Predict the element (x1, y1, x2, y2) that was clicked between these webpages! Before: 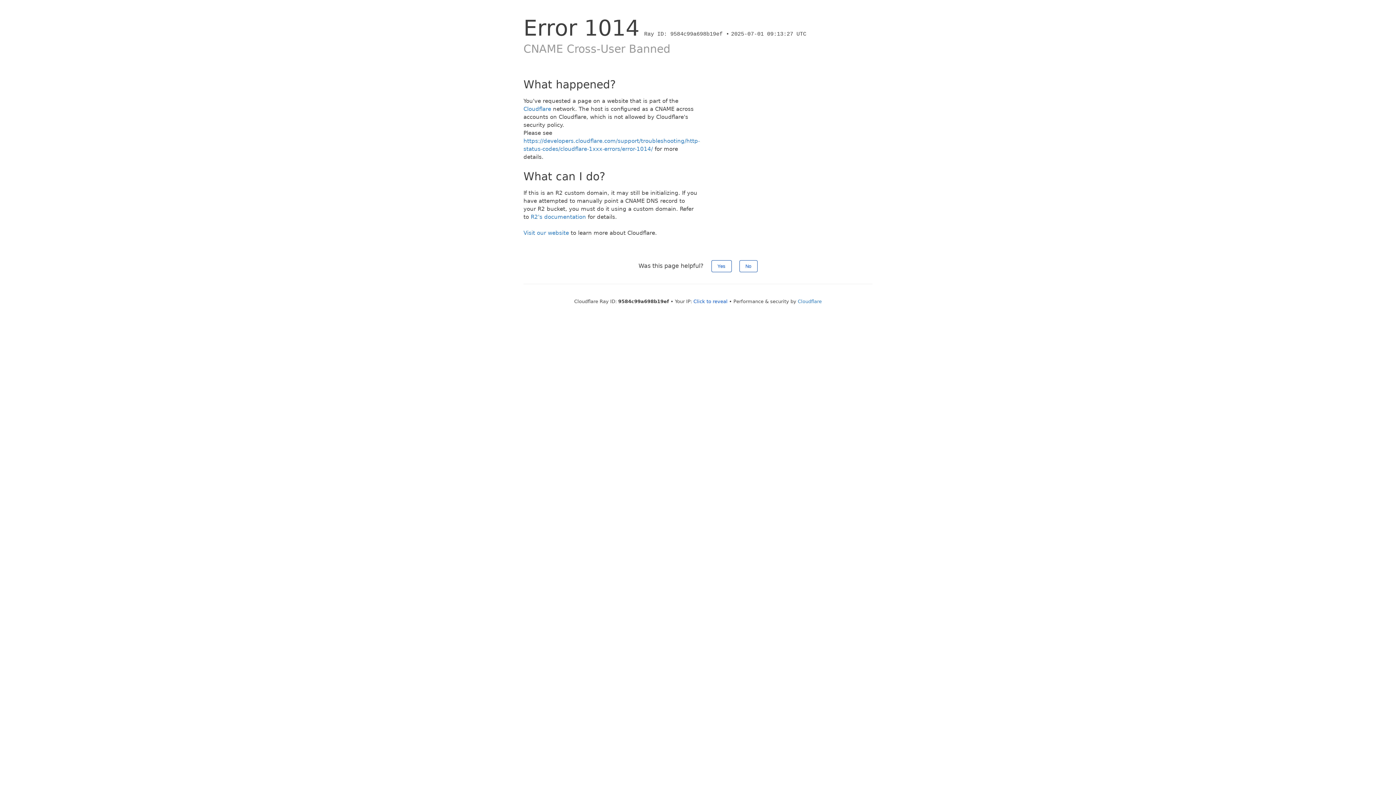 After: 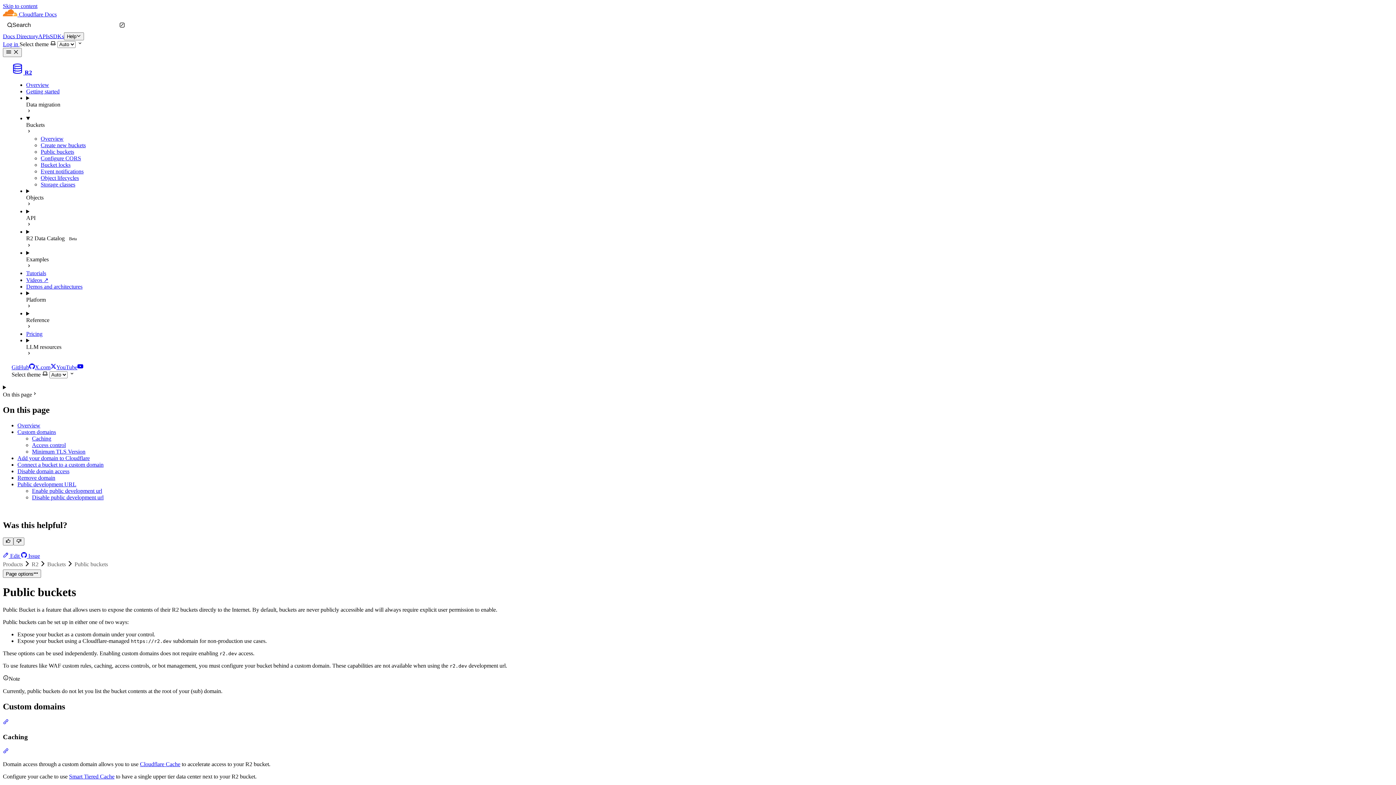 Action: label: R2's documentation bbox: (530, 213, 586, 220)